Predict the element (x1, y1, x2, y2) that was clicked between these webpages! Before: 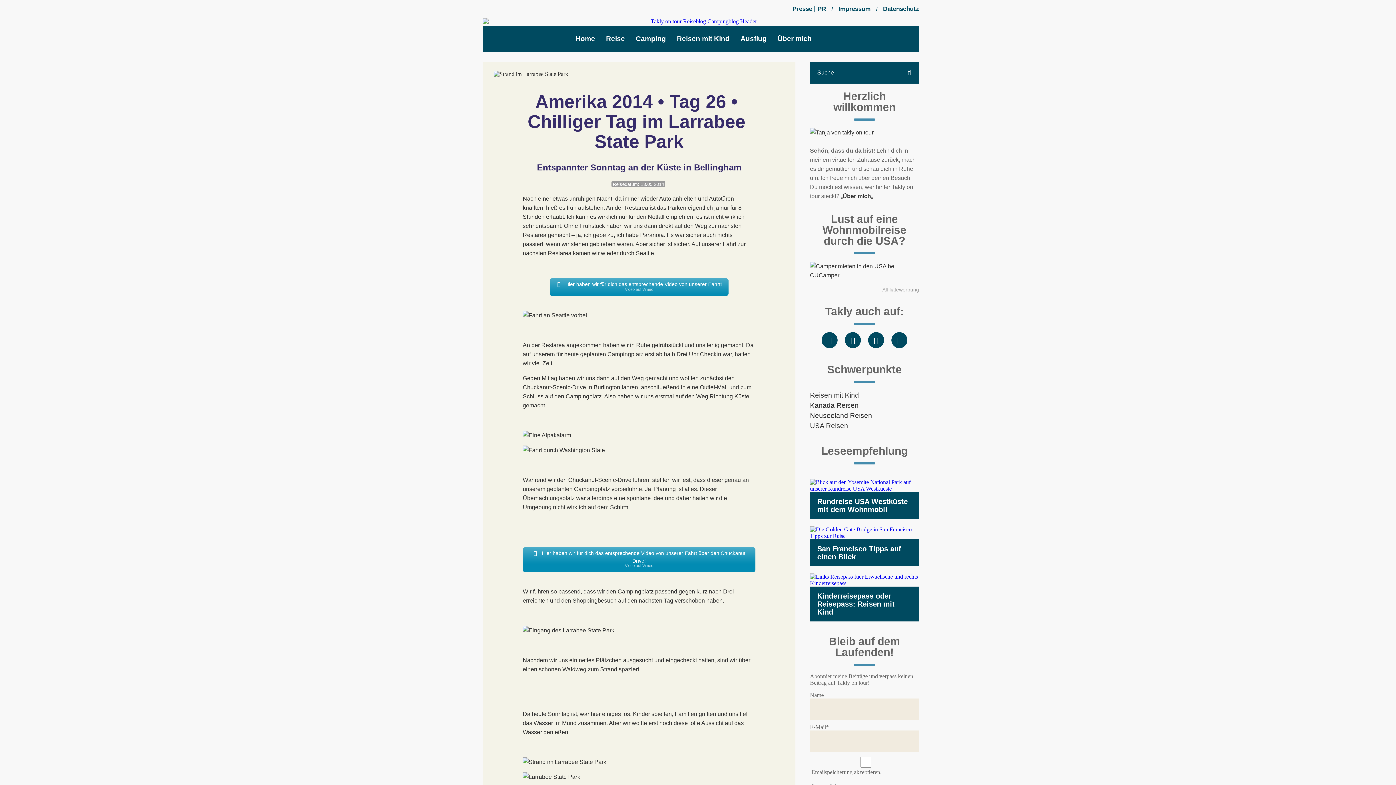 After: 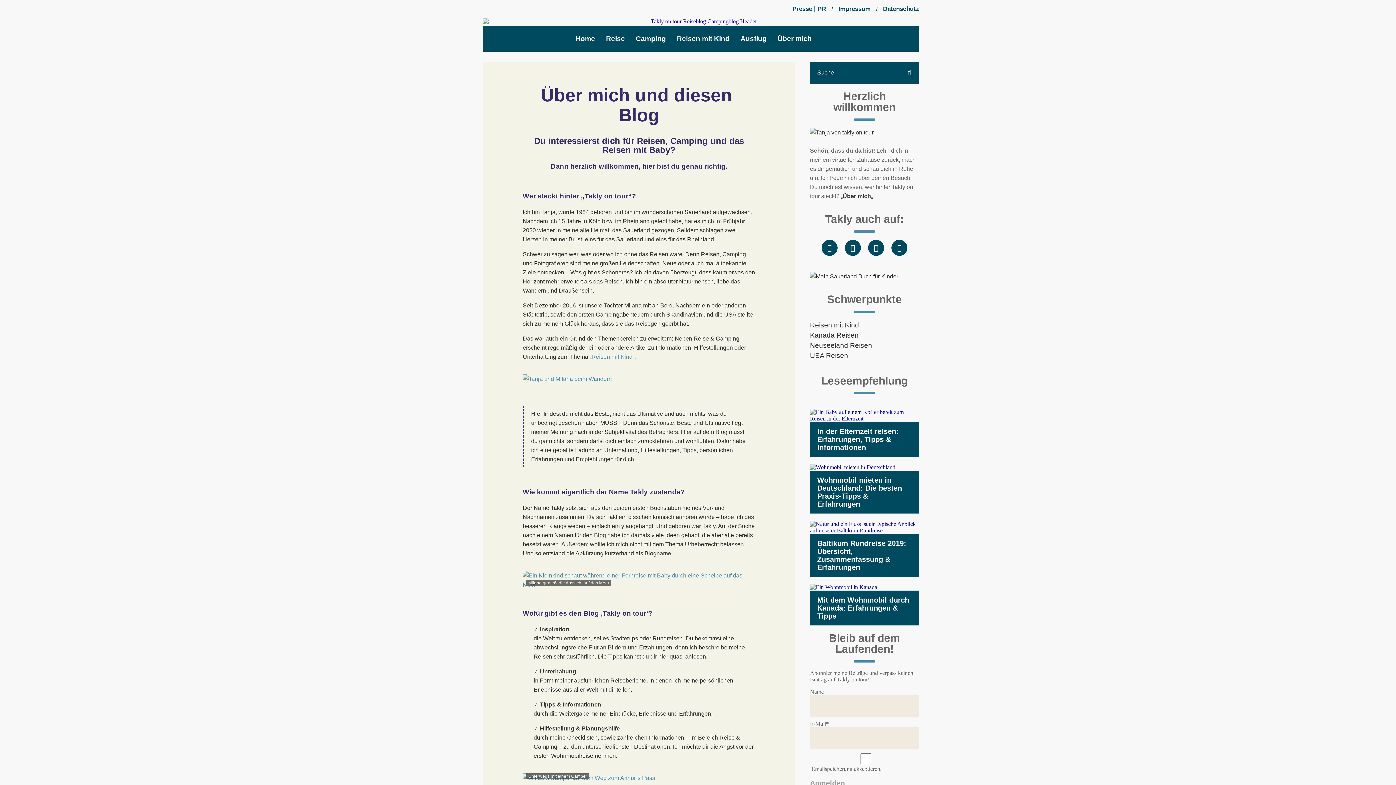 Action: bbox: (810, 128, 919, 137)